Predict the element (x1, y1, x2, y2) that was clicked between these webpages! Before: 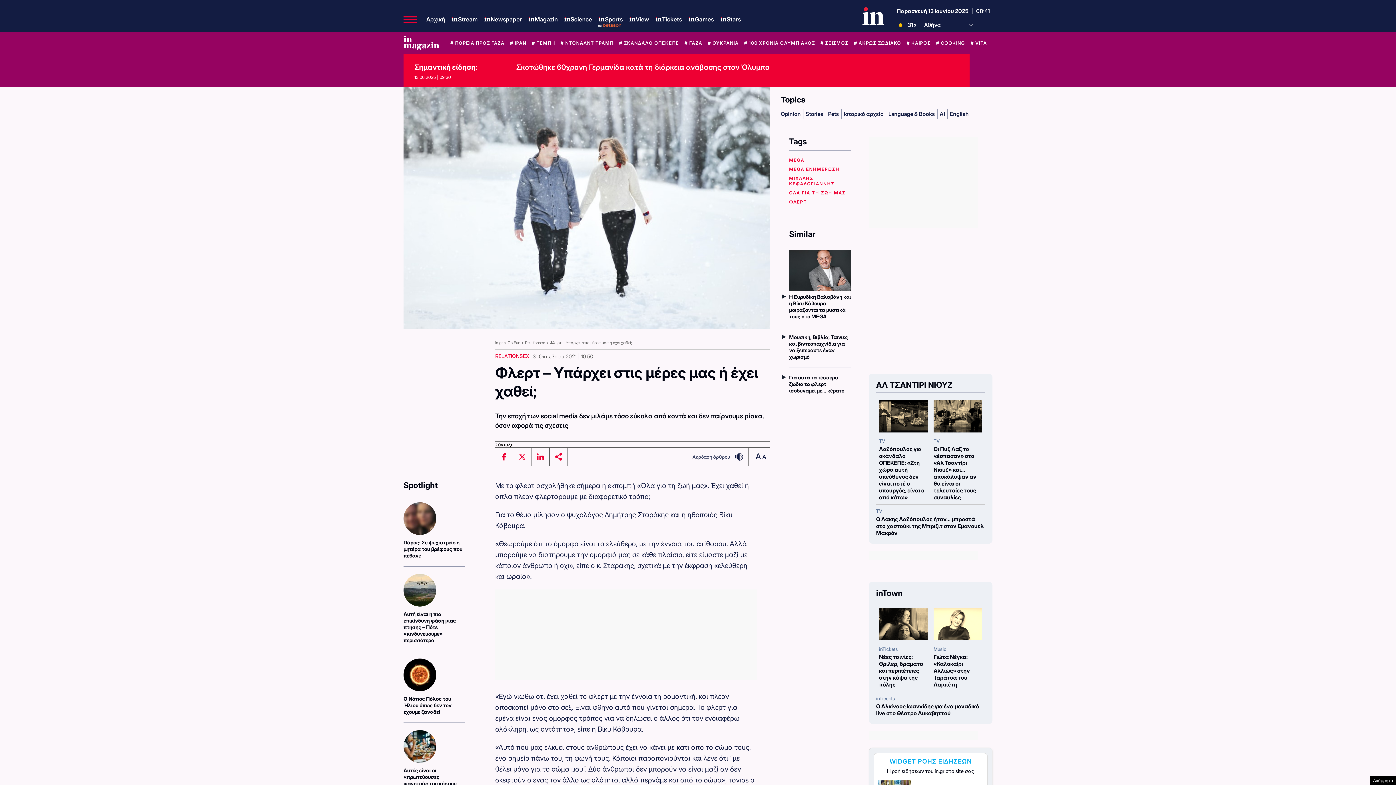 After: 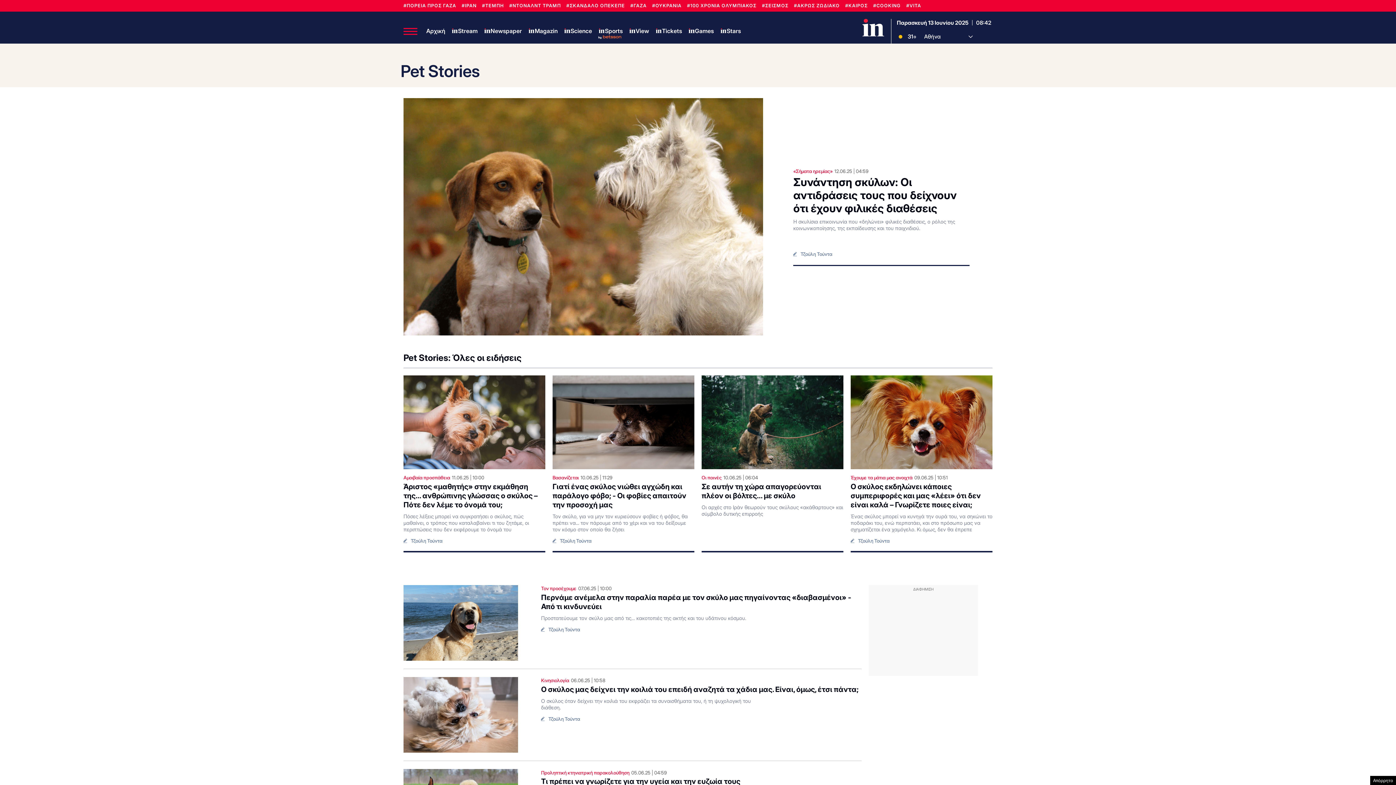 Action: label: Pets bbox: (828, 110, 839, 117)